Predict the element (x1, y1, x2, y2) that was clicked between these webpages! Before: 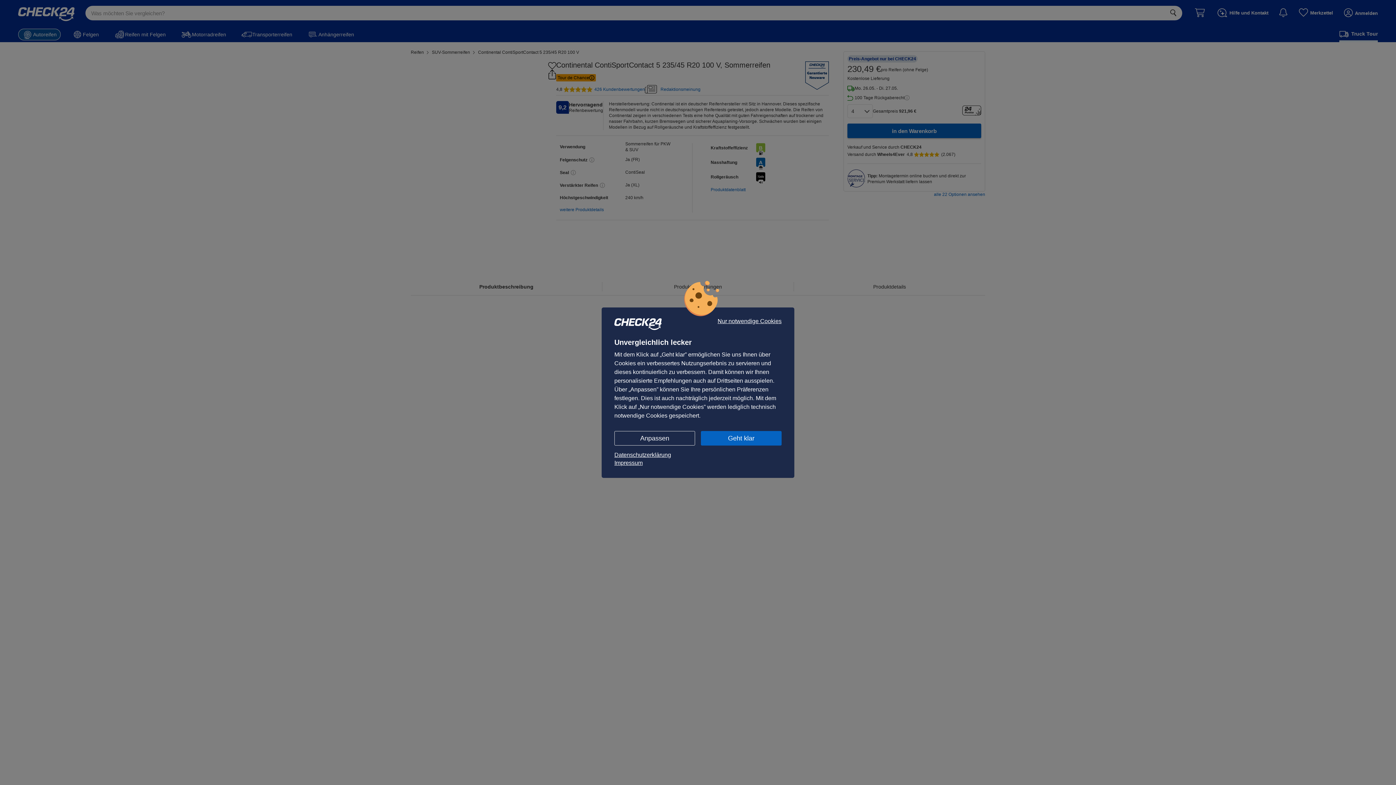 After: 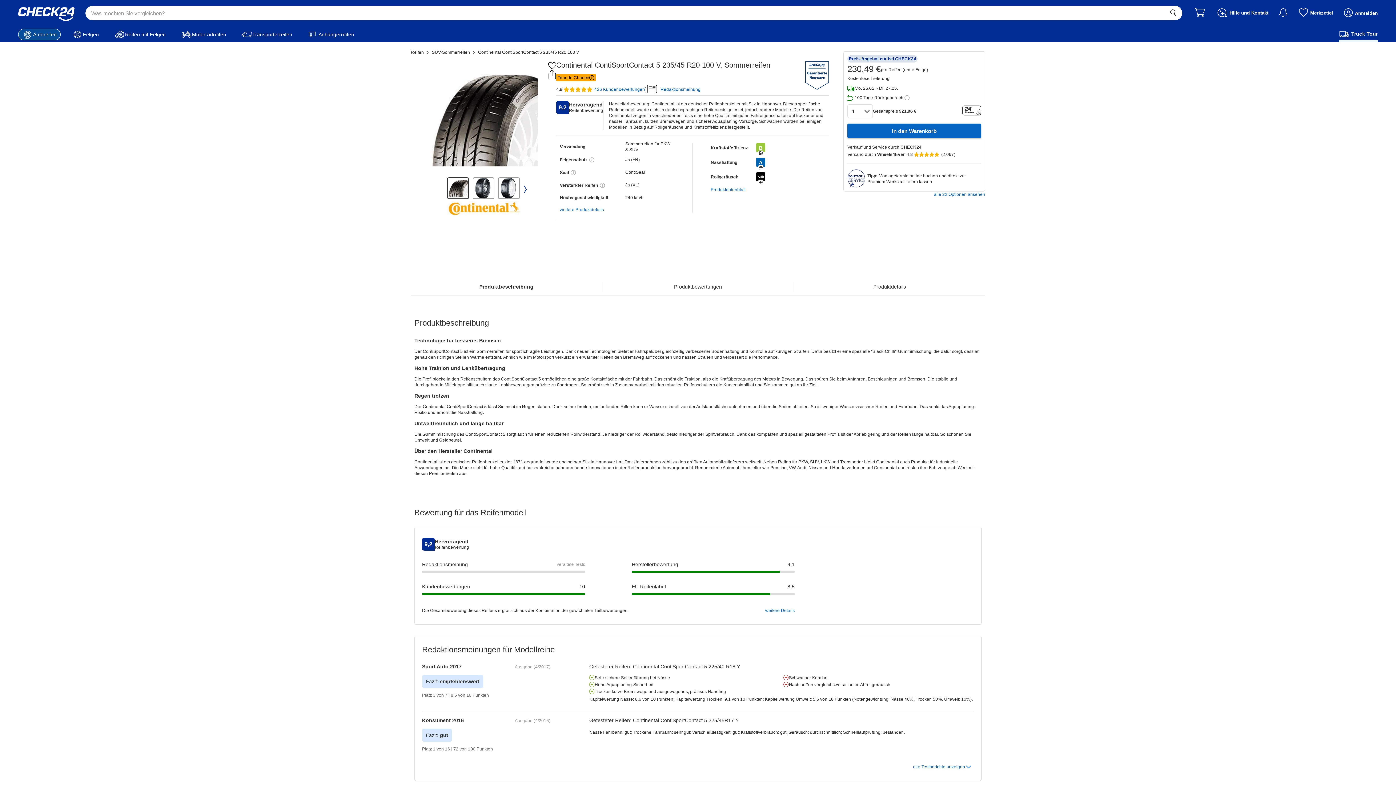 Action: label: Geht klar bbox: (701, 431, 781, 445)